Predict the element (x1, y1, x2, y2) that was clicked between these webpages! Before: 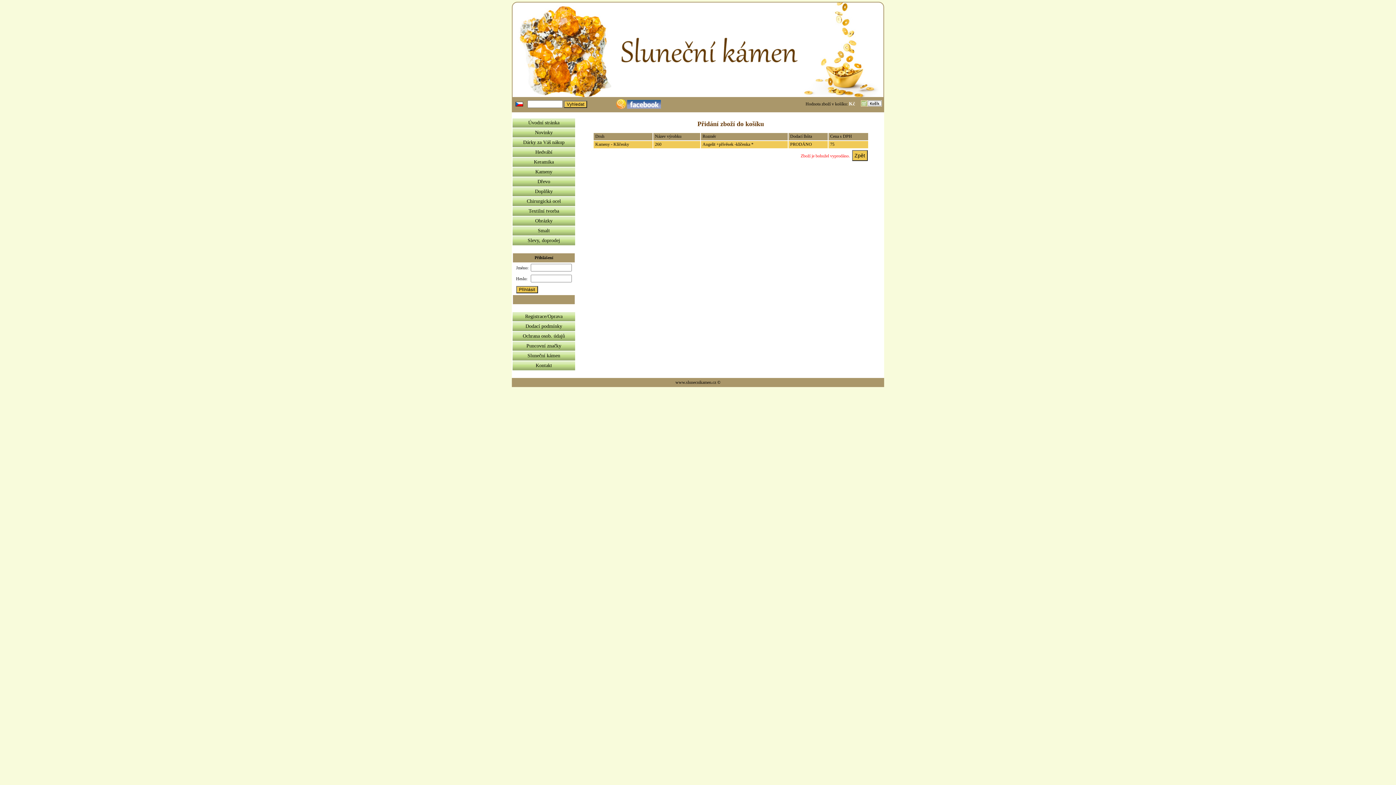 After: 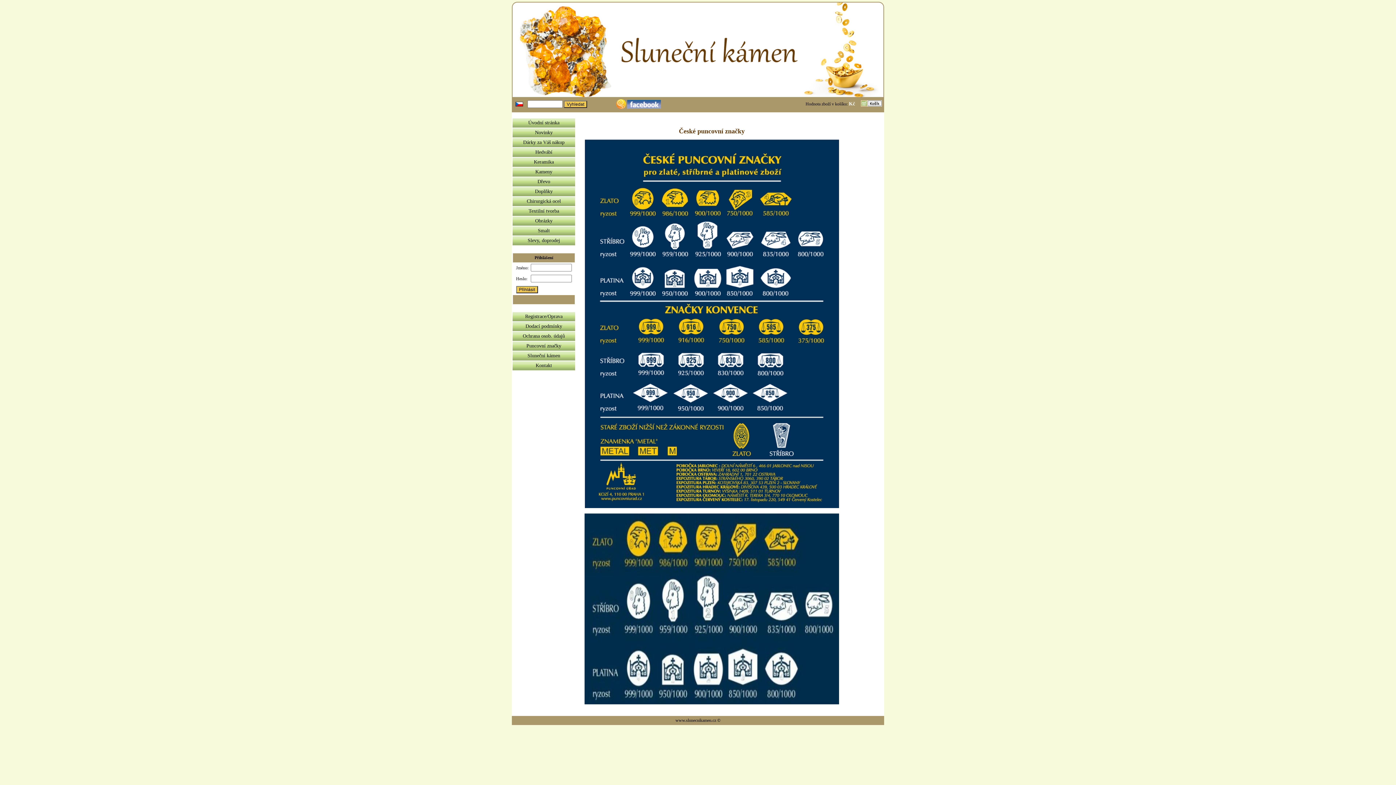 Action: label: Puncovní značky bbox: (526, 343, 561, 348)